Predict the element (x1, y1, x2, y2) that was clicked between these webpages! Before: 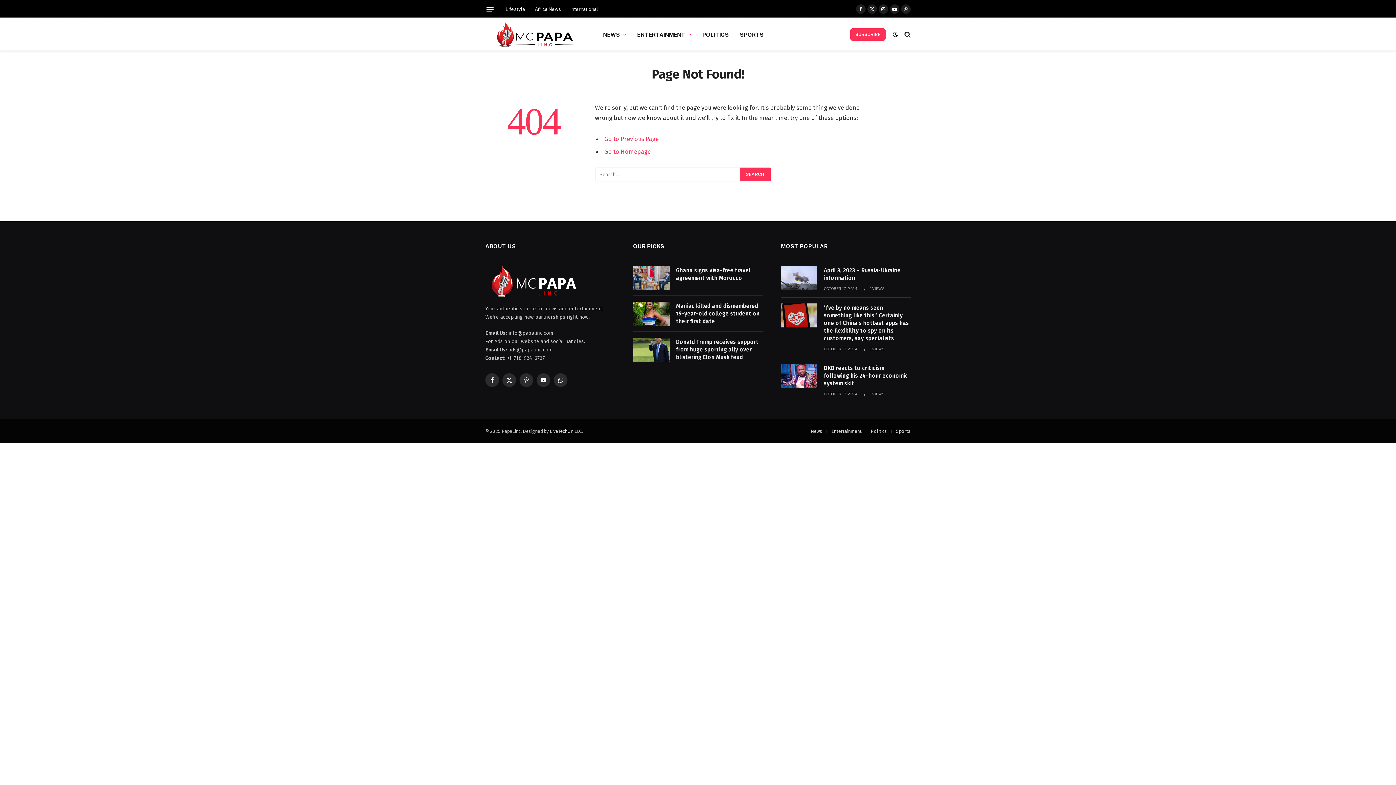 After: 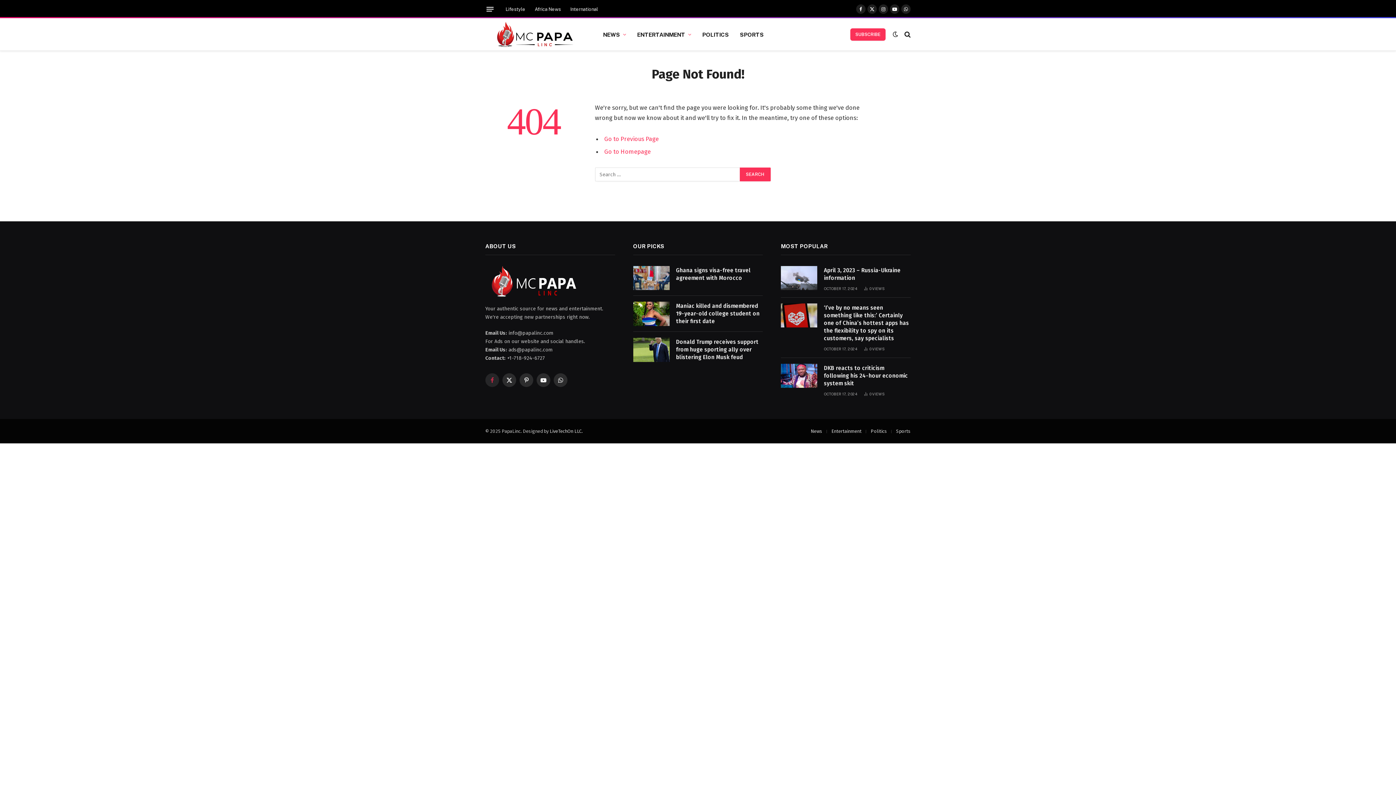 Action: label: Facebook bbox: (485, 373, 499, 387)